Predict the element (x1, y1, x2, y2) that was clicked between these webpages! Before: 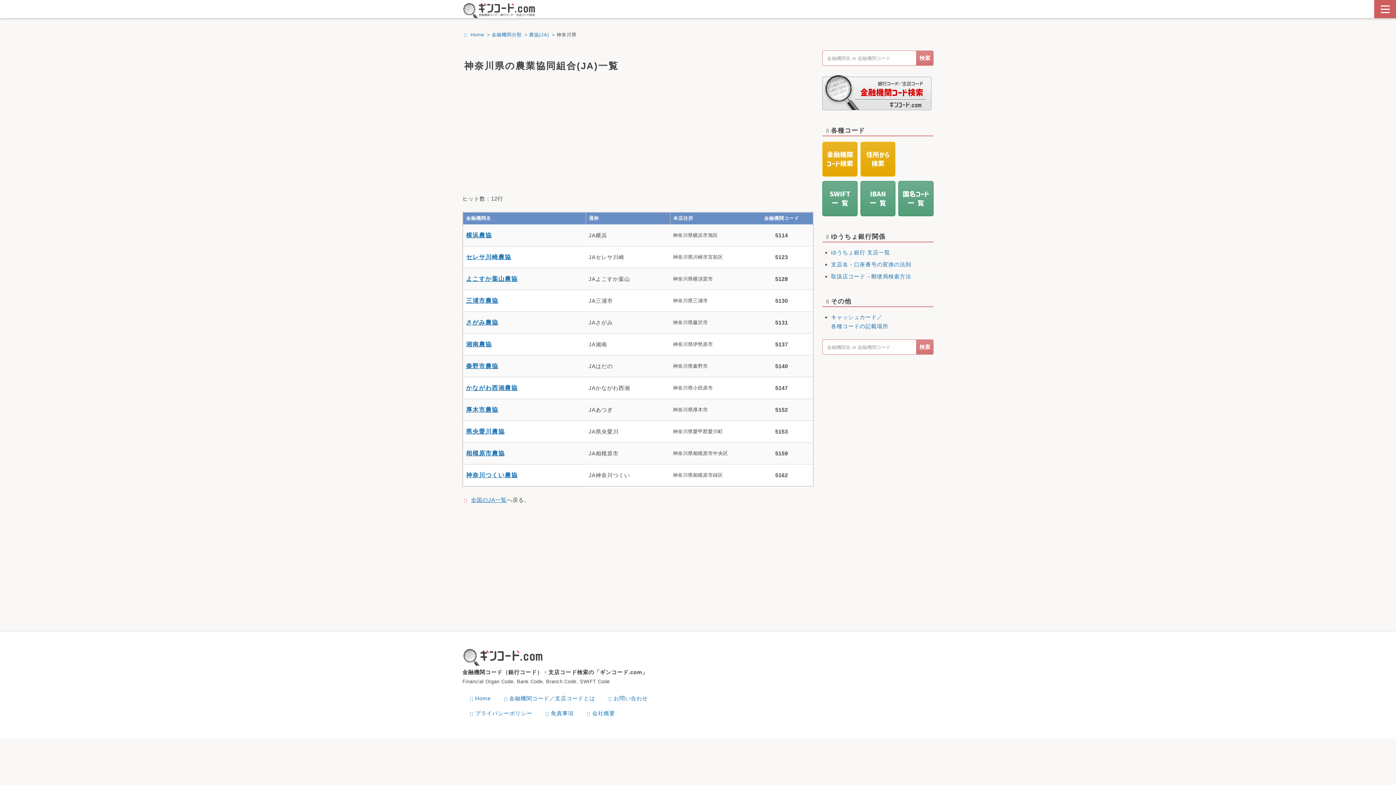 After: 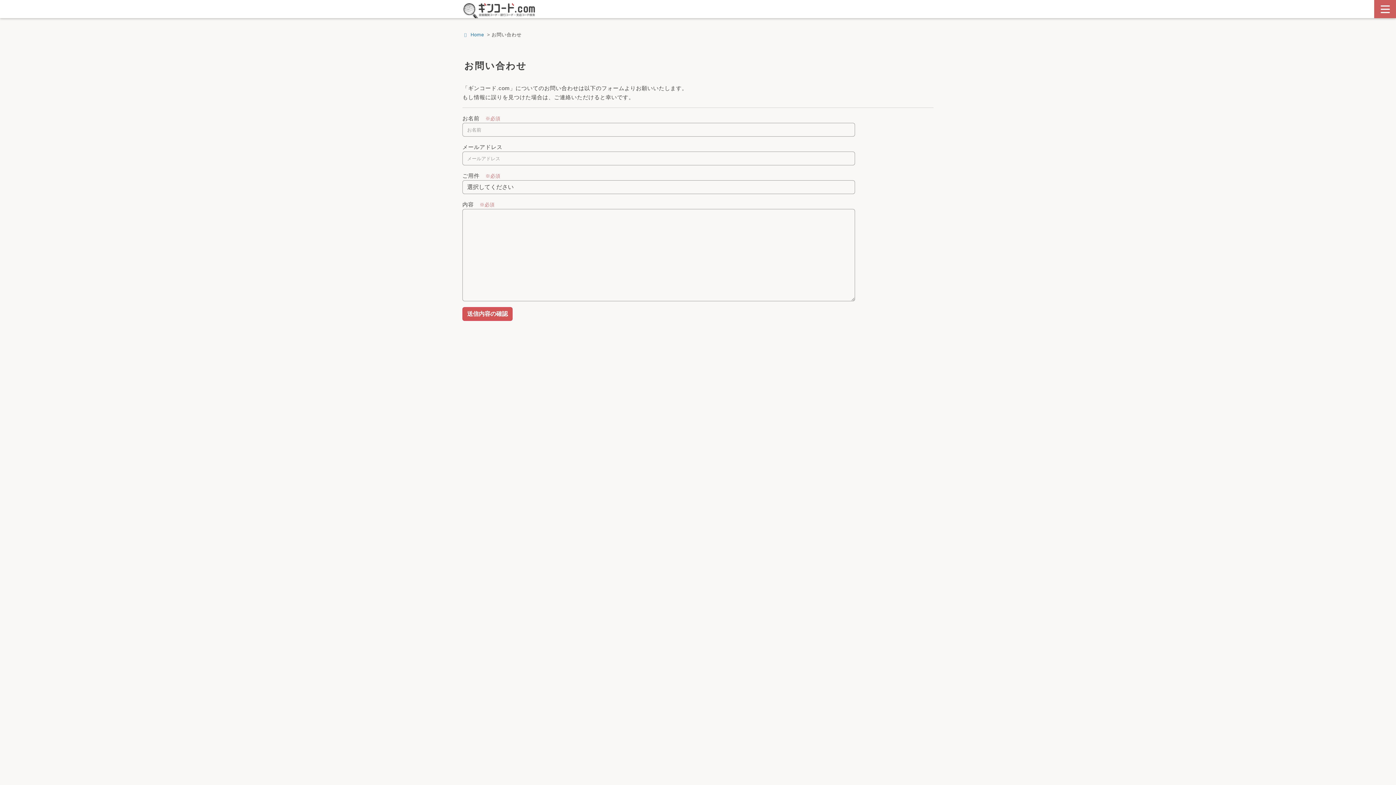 Action: bbox: (606, 695, 648, 701) label: お問い合わせ